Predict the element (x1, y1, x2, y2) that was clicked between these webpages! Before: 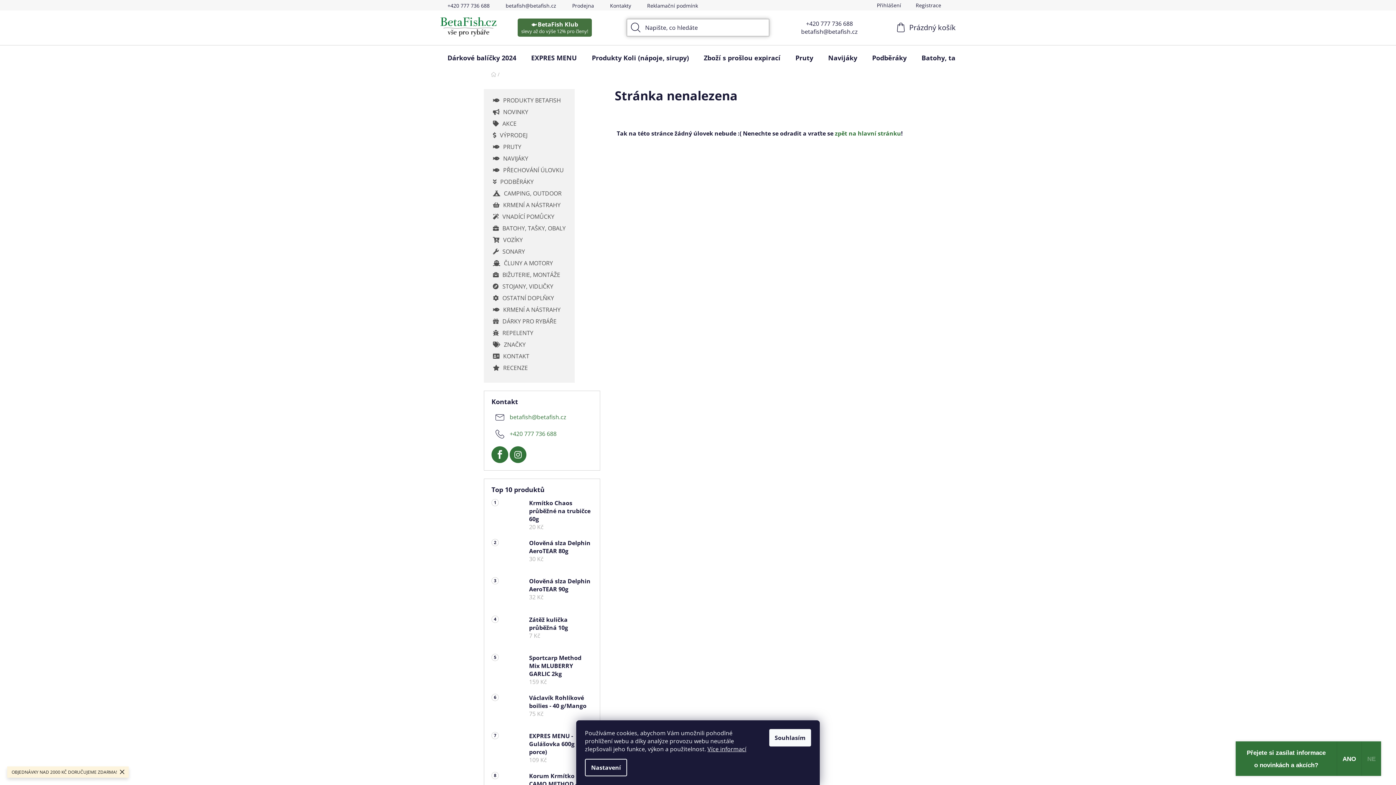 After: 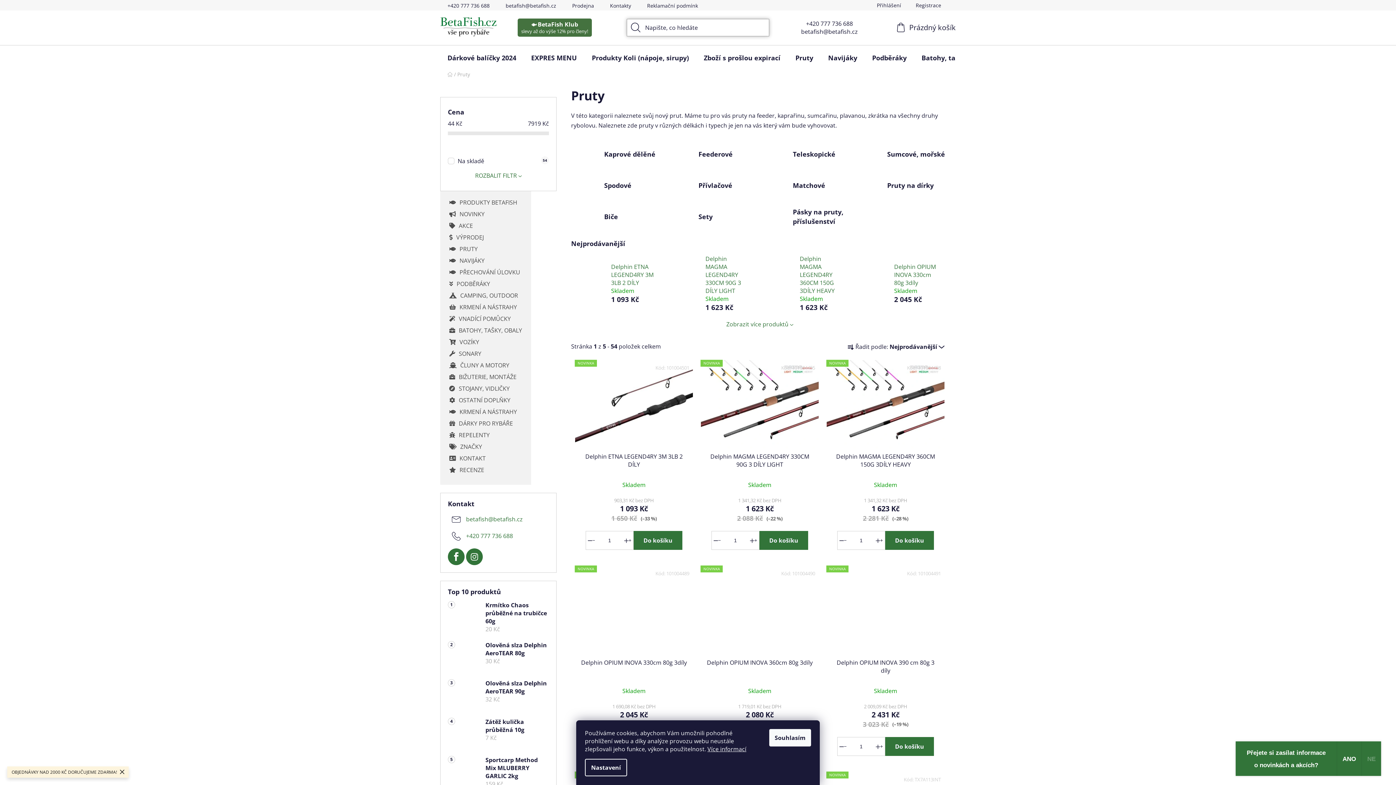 Action: label: PRUTY bbox: (503, 142, 521, 150)